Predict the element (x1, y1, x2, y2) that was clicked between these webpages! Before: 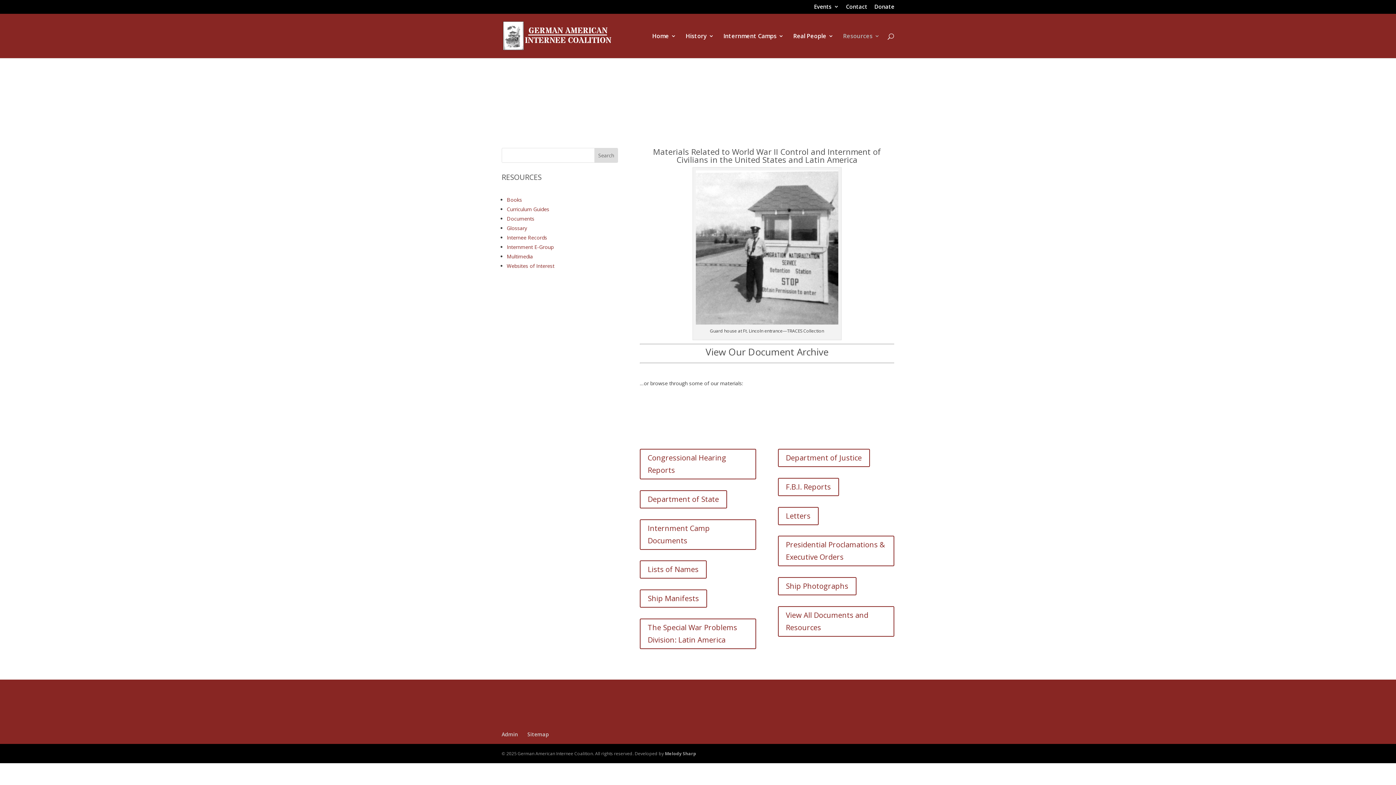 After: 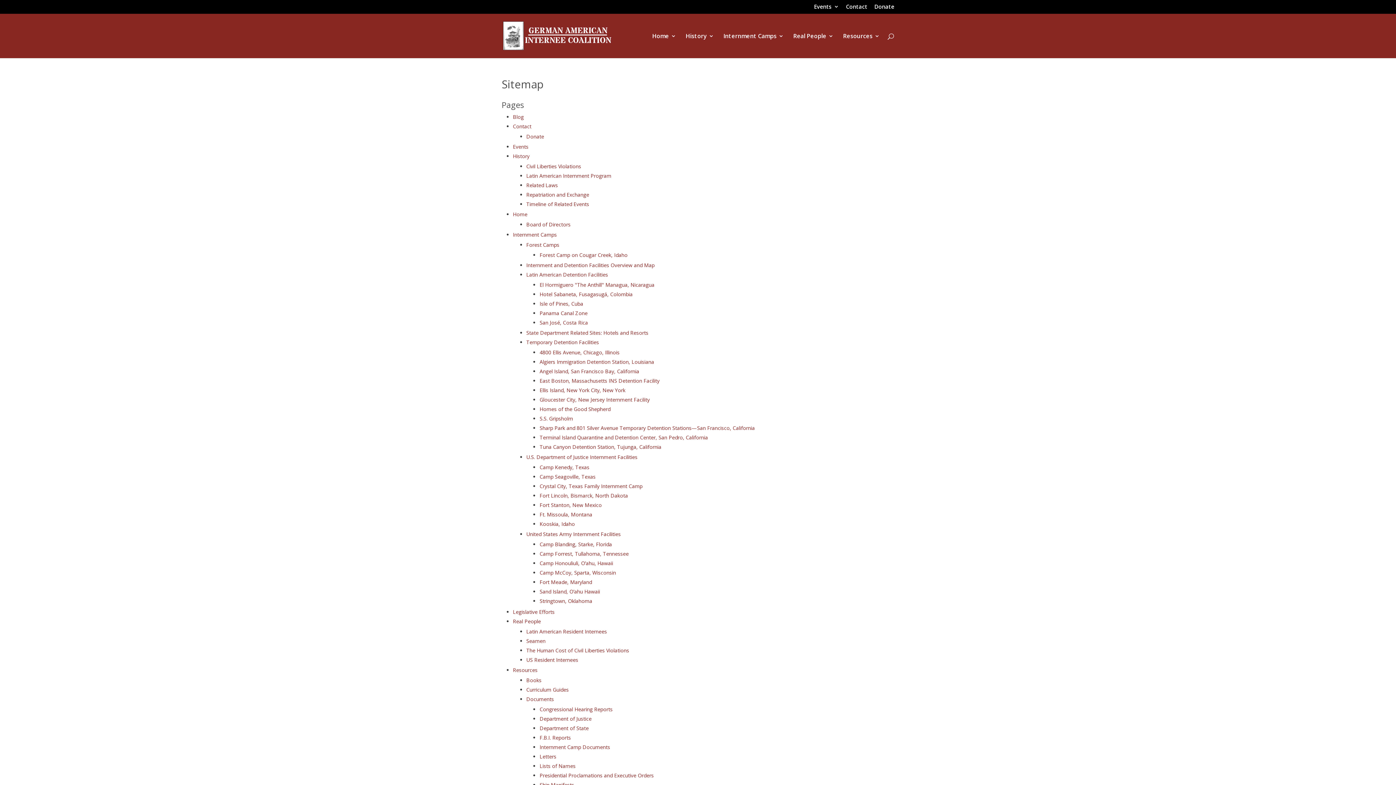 Action: label: Sitemap bbox: (527, 731, 549, 738)